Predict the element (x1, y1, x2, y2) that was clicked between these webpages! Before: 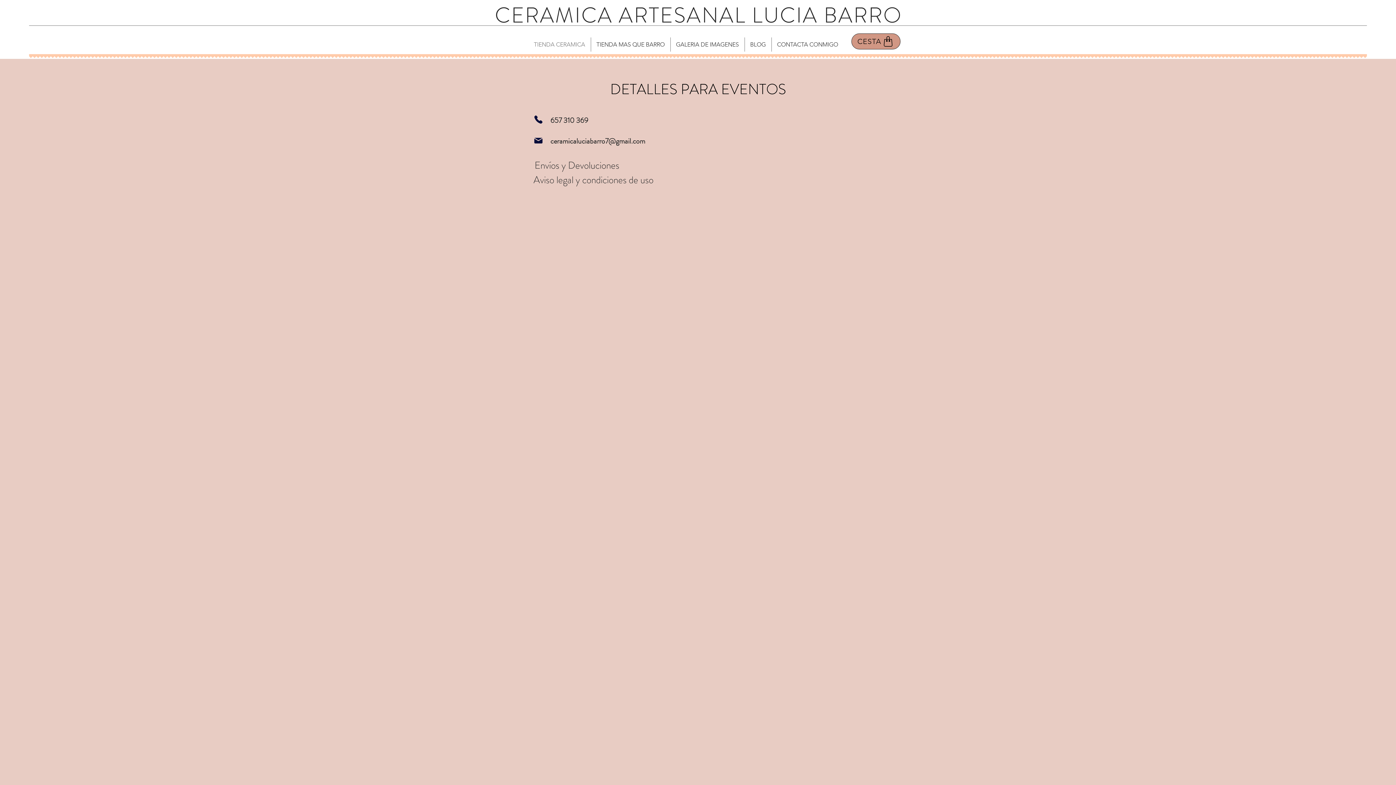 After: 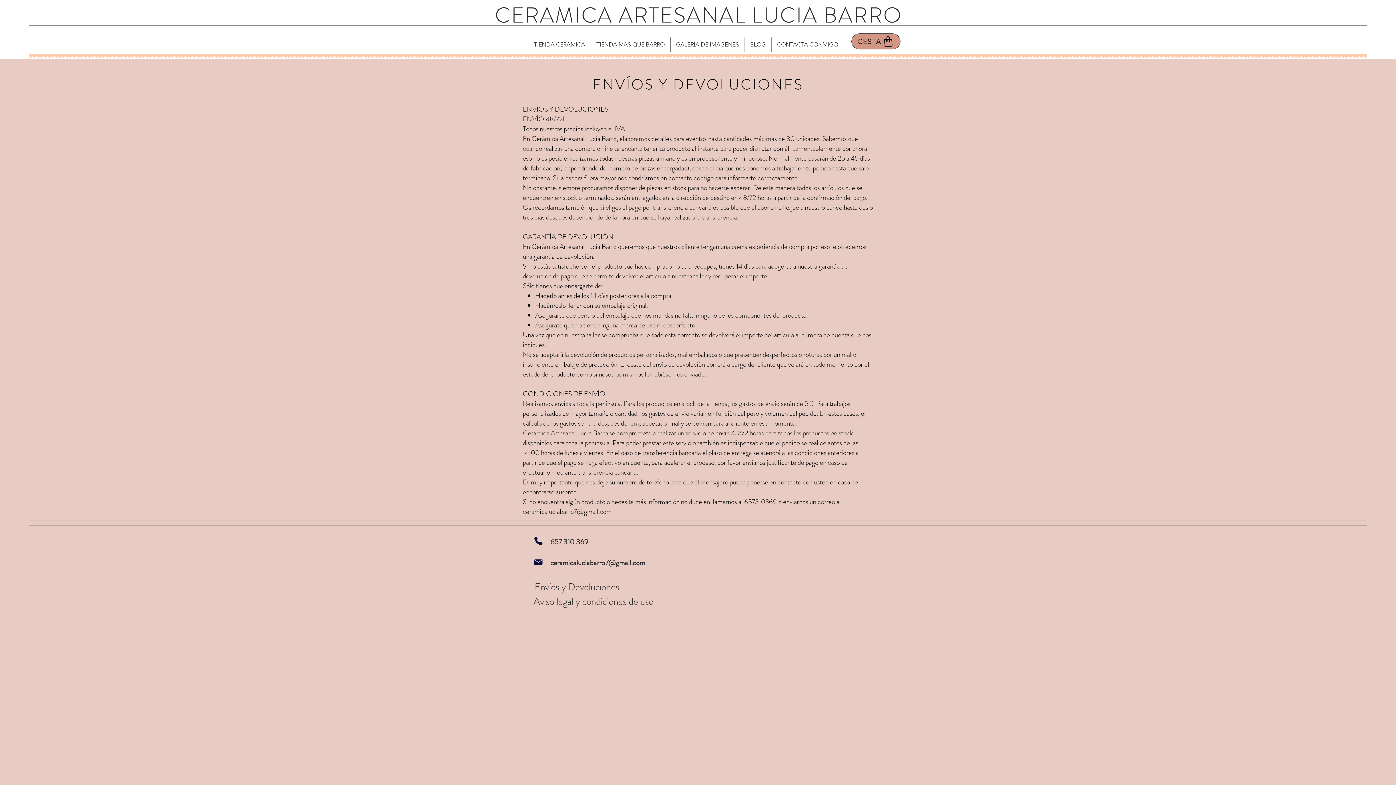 Action: bbox: (524, 158, 630, 172) label: Envíos y Devoluciones